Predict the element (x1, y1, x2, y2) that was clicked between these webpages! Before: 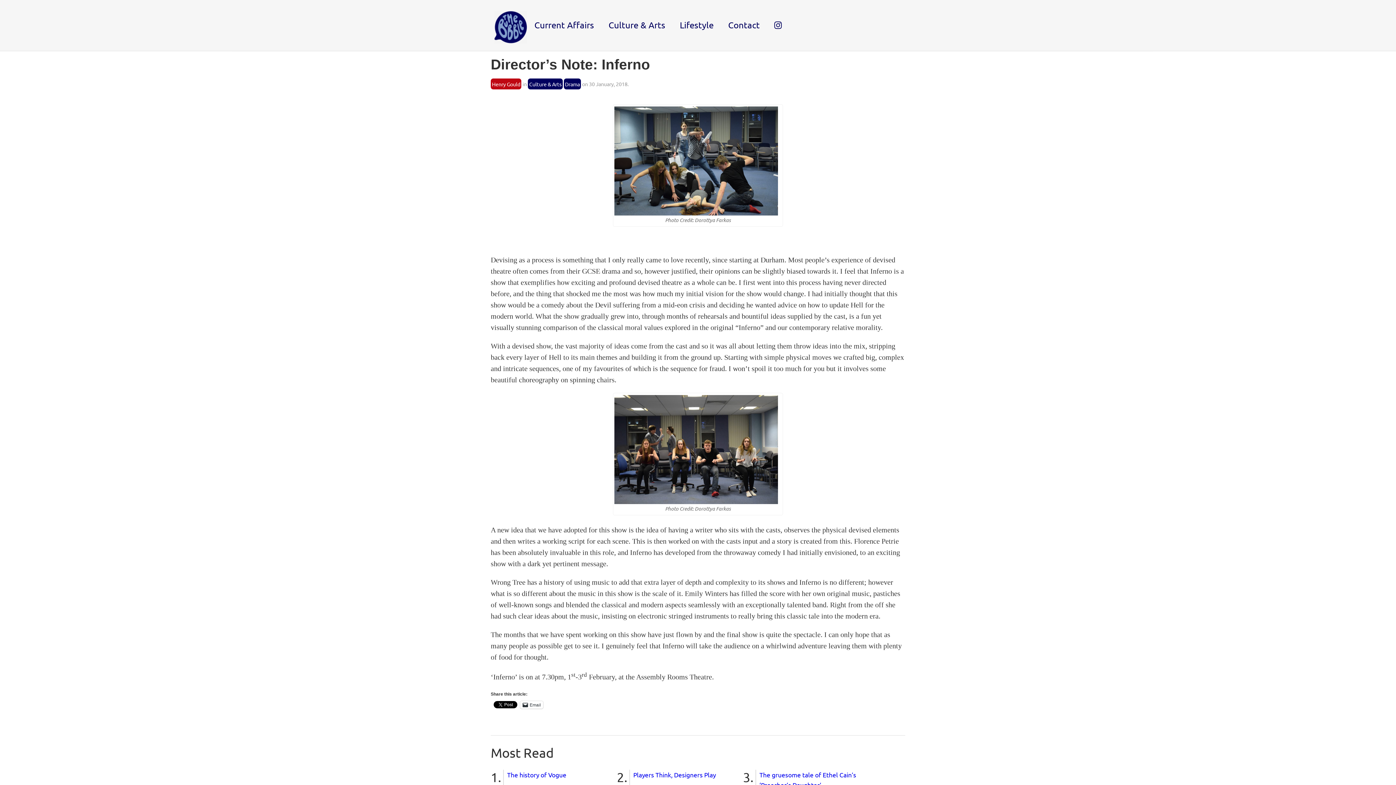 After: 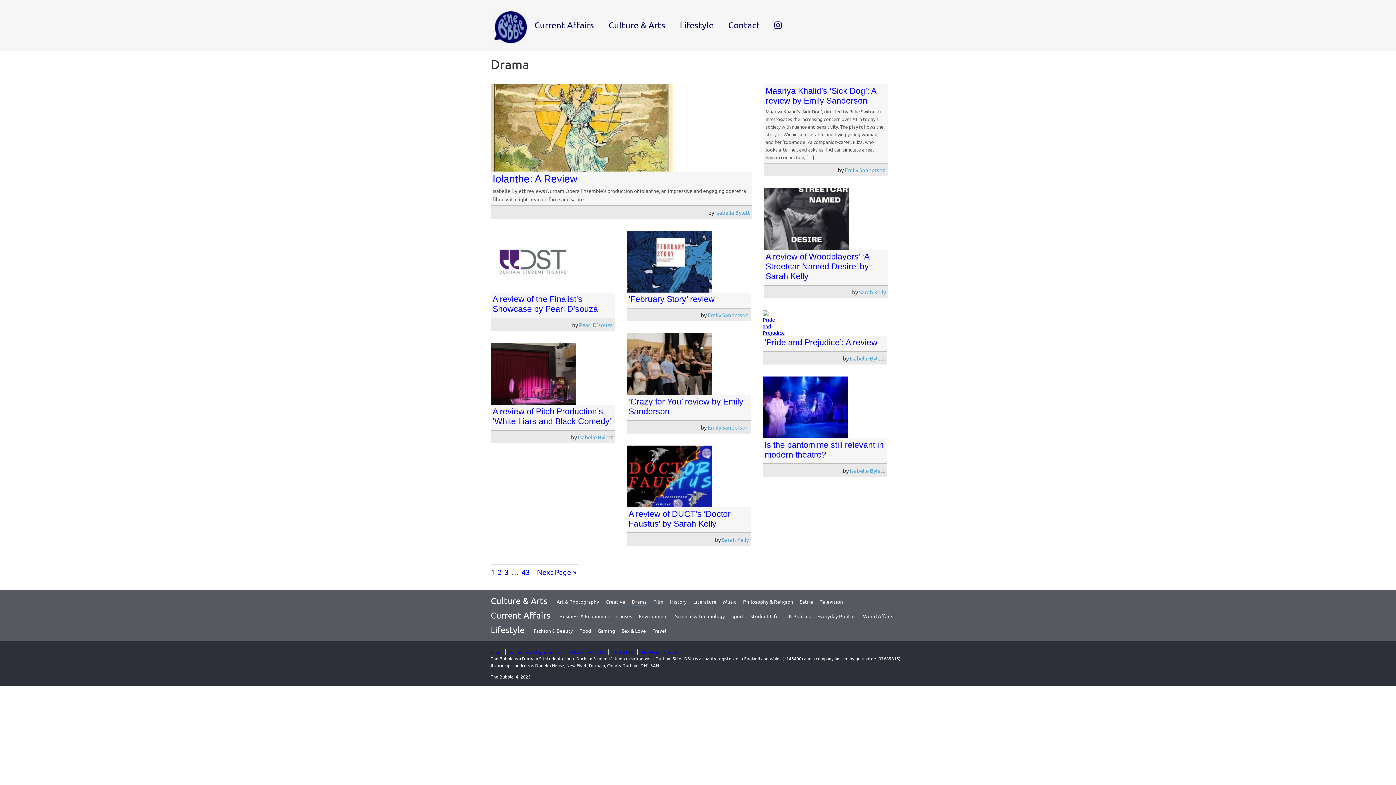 Action: label: Drama bbox: (563, 78, 581, 89)